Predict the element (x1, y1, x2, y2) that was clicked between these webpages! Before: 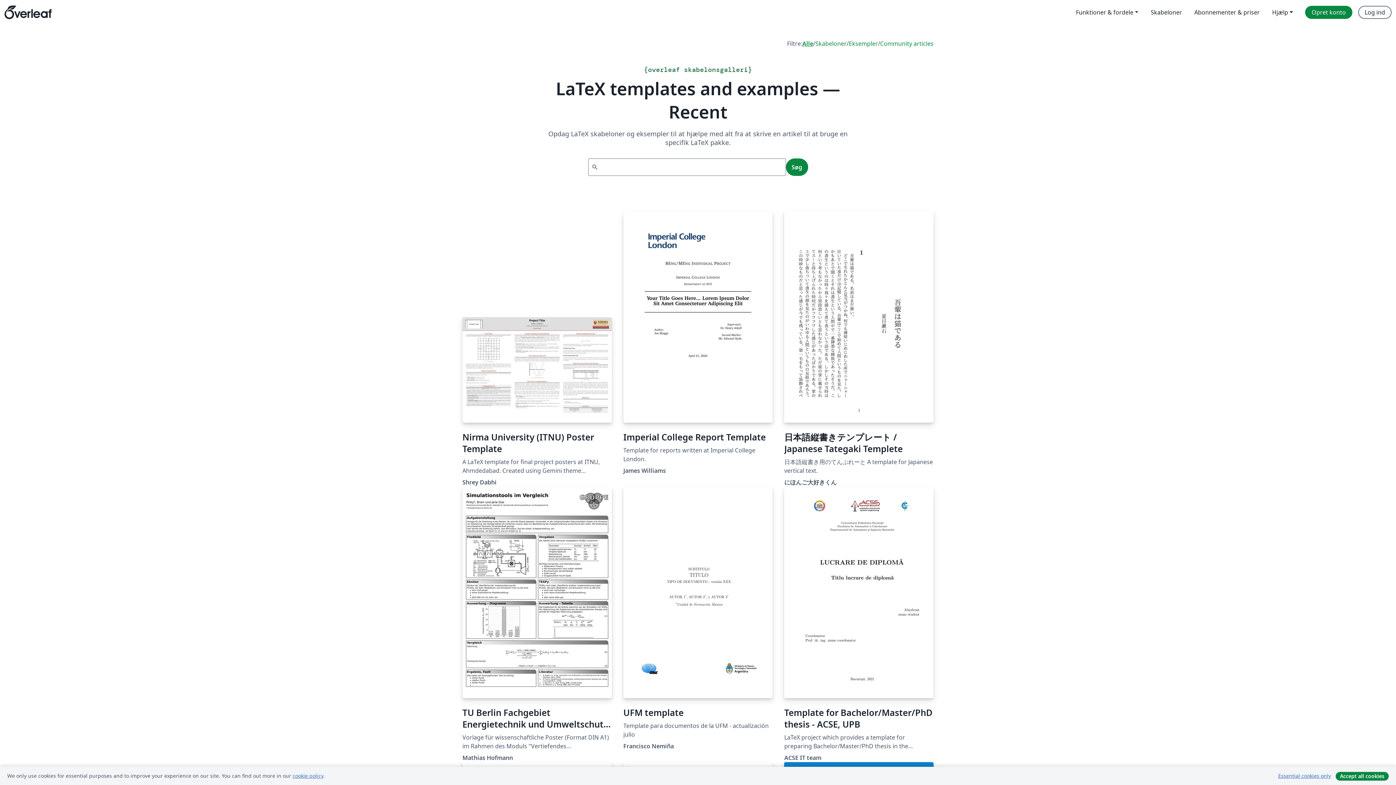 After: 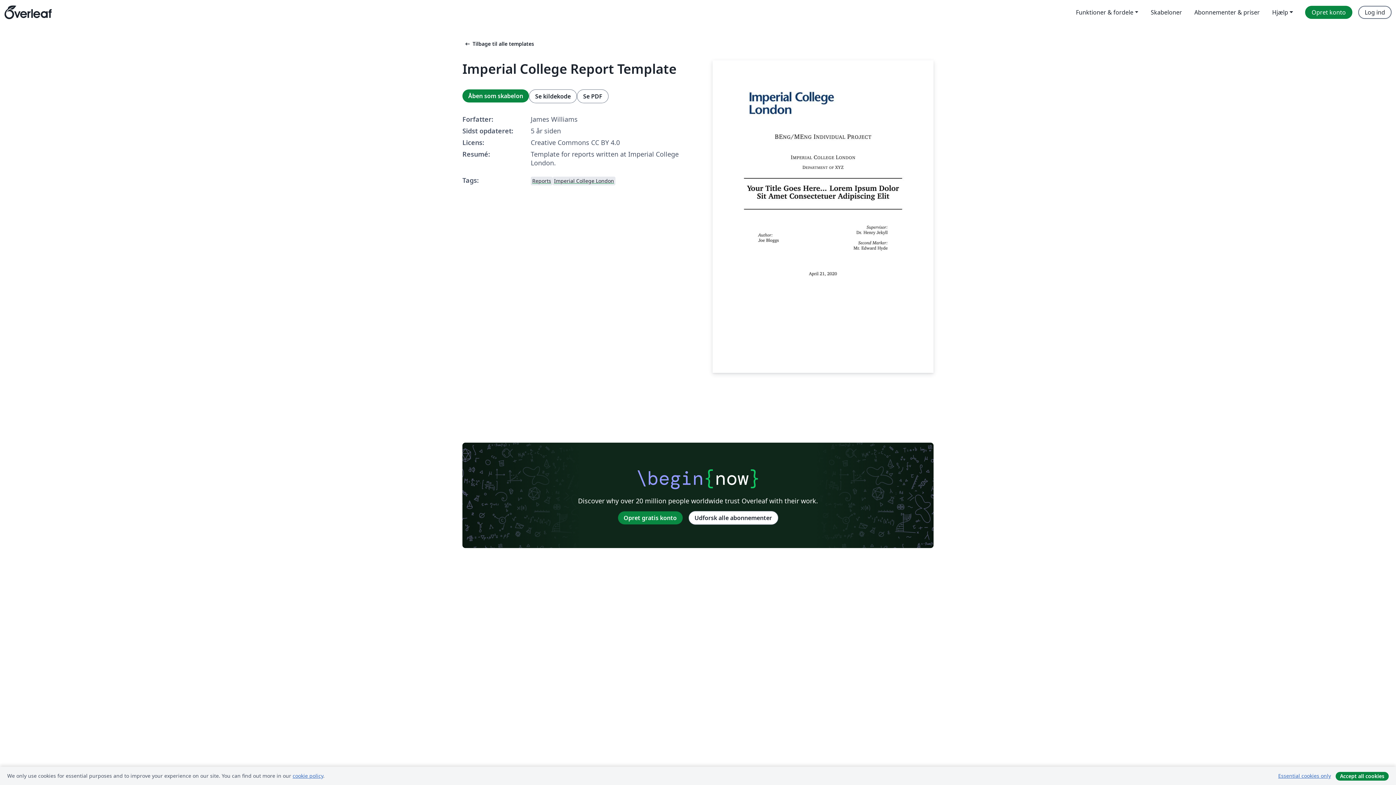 Action: bbox: (623, 211, 772, 443) label: Imperial College Report Template